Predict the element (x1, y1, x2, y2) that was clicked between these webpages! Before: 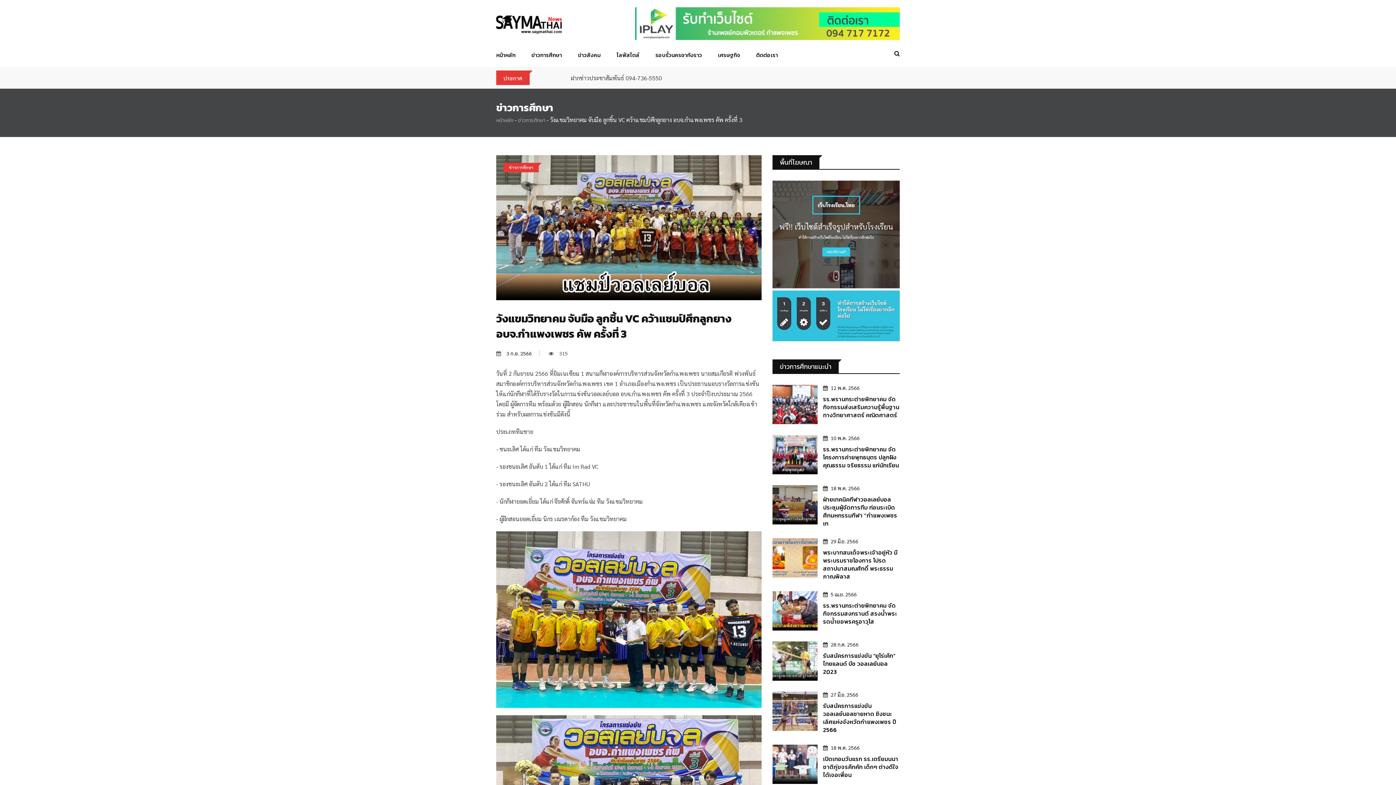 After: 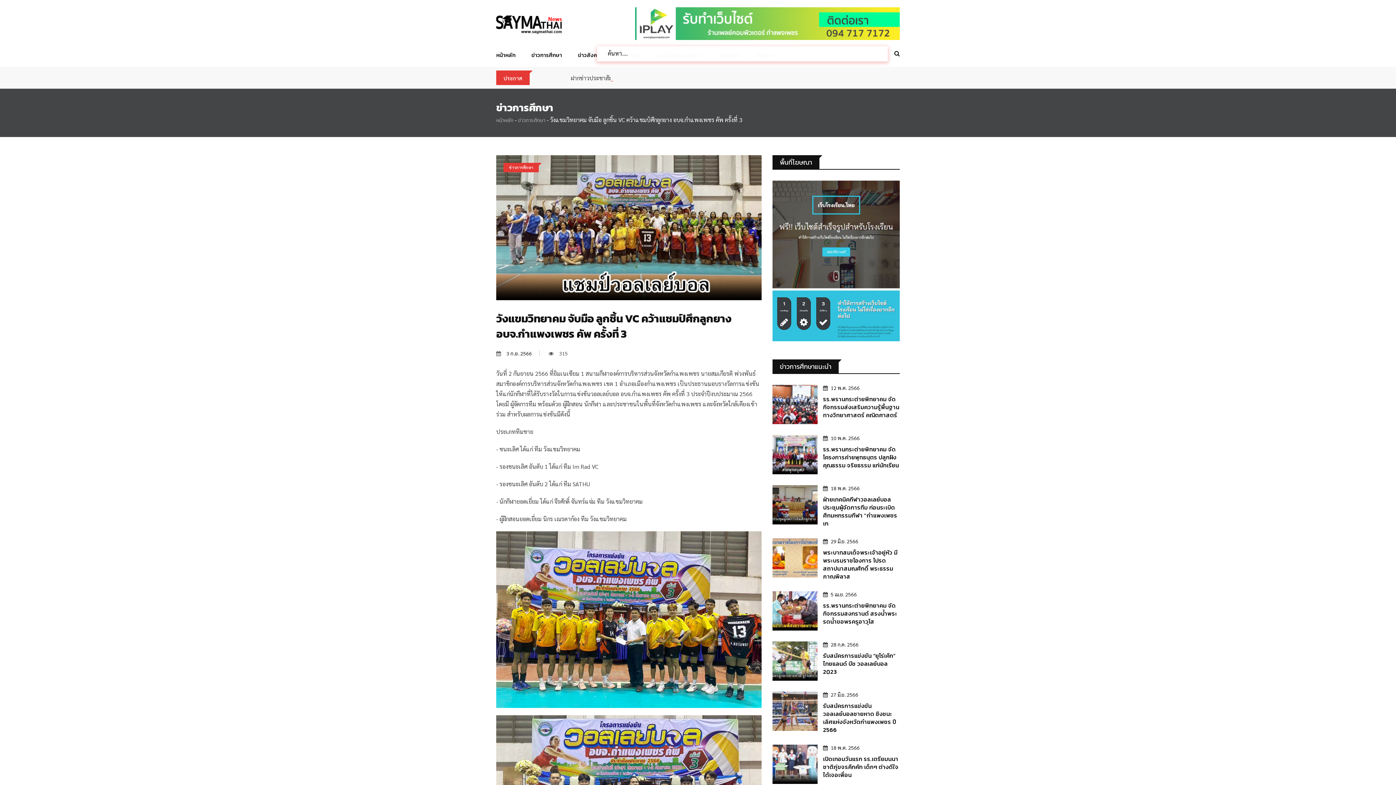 Action: bbox: (894, 50, 900, 56)